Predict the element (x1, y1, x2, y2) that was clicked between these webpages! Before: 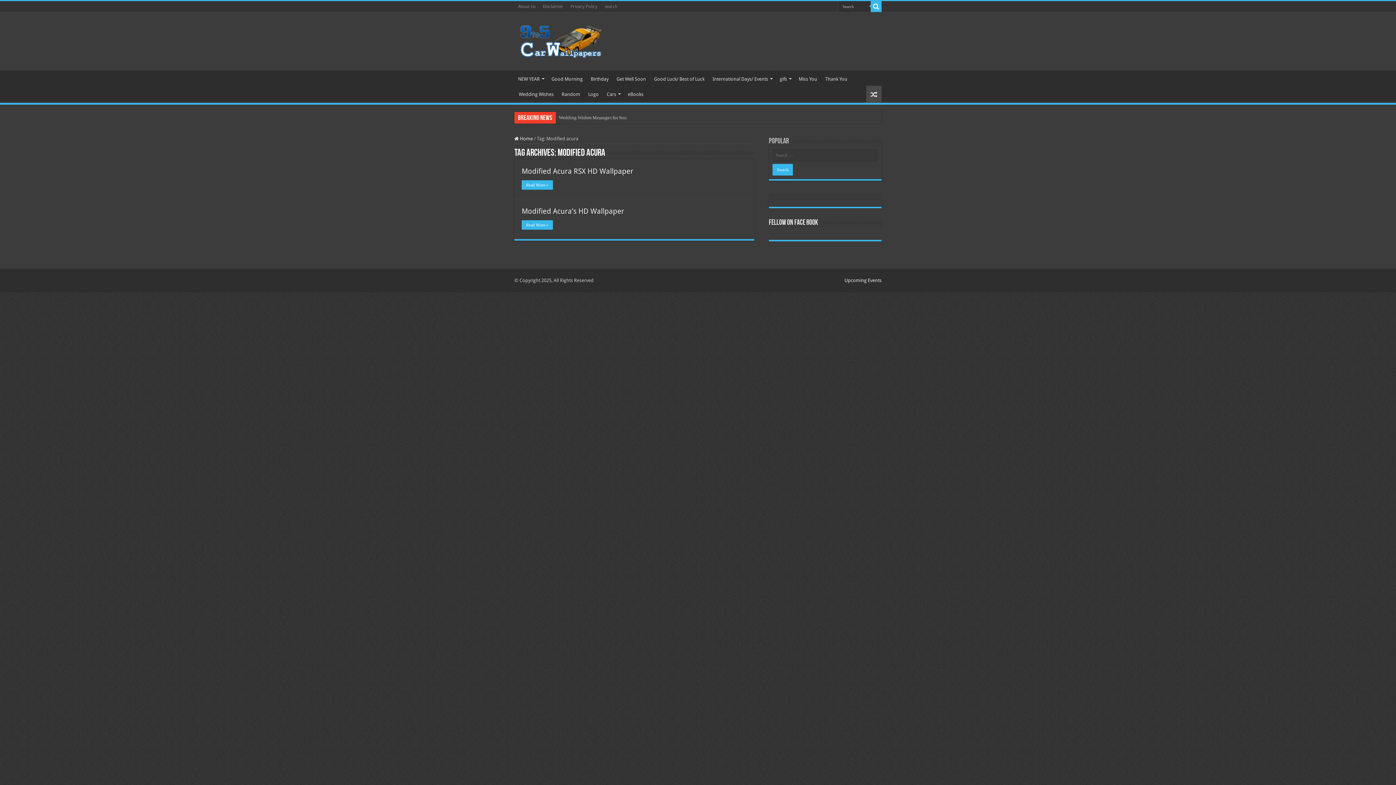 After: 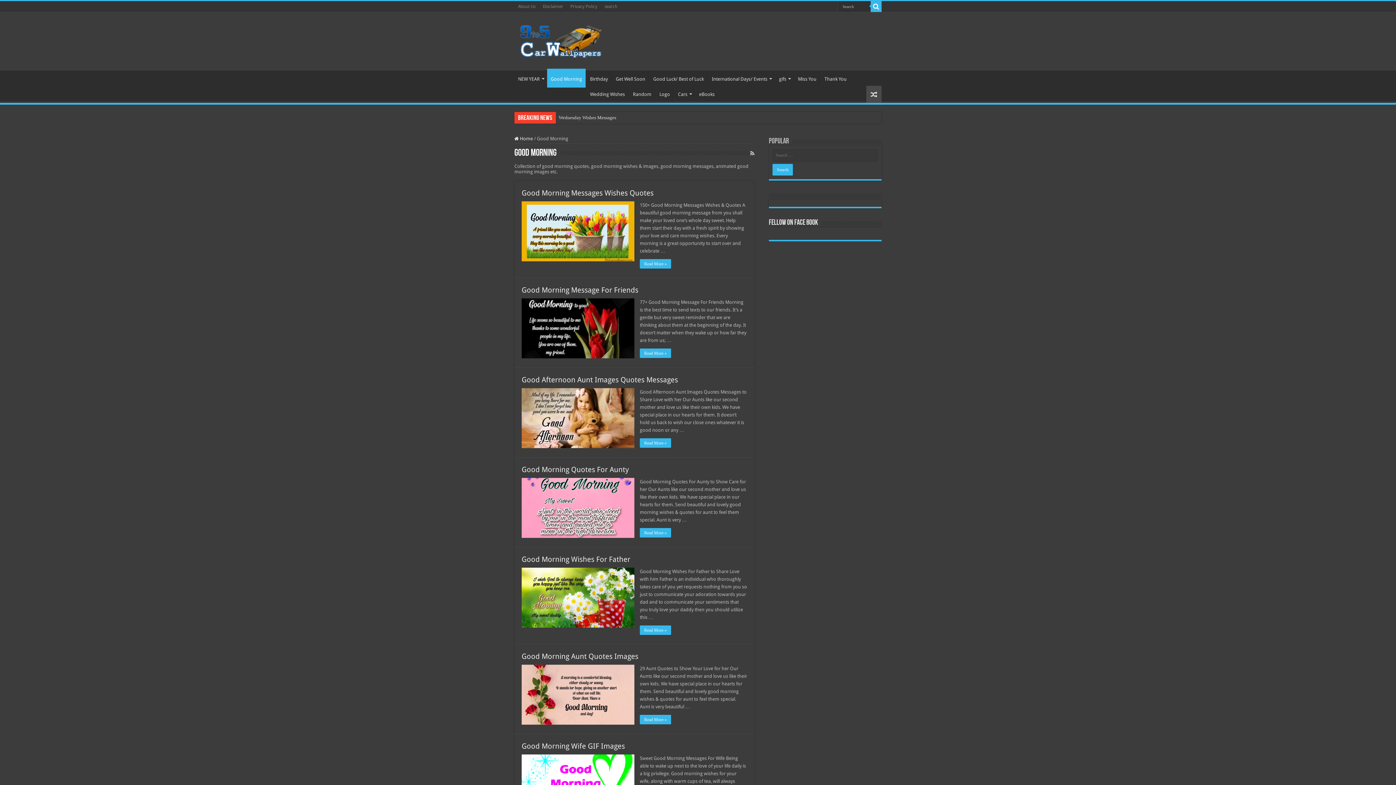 Action: label: Good Morning bbox: (547, 70, 586, 85)